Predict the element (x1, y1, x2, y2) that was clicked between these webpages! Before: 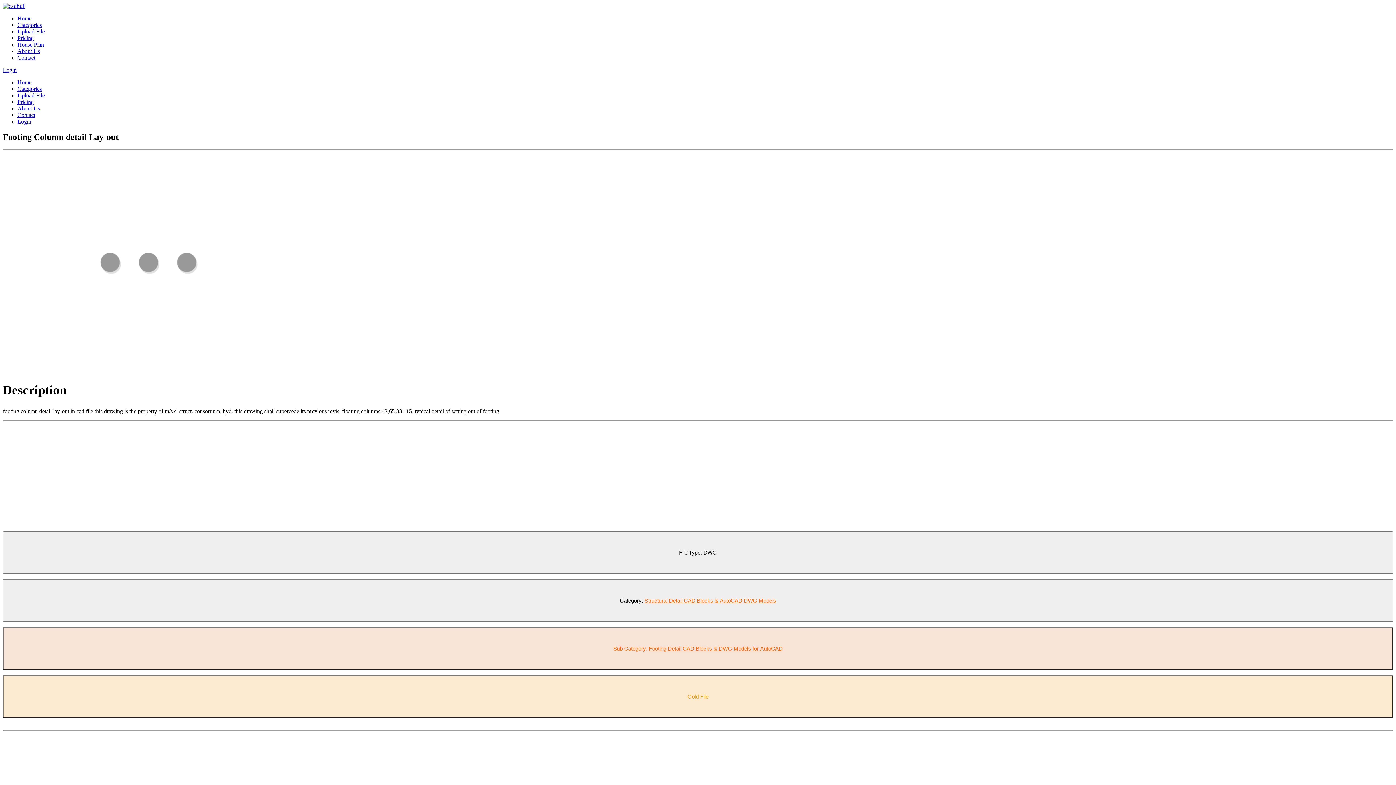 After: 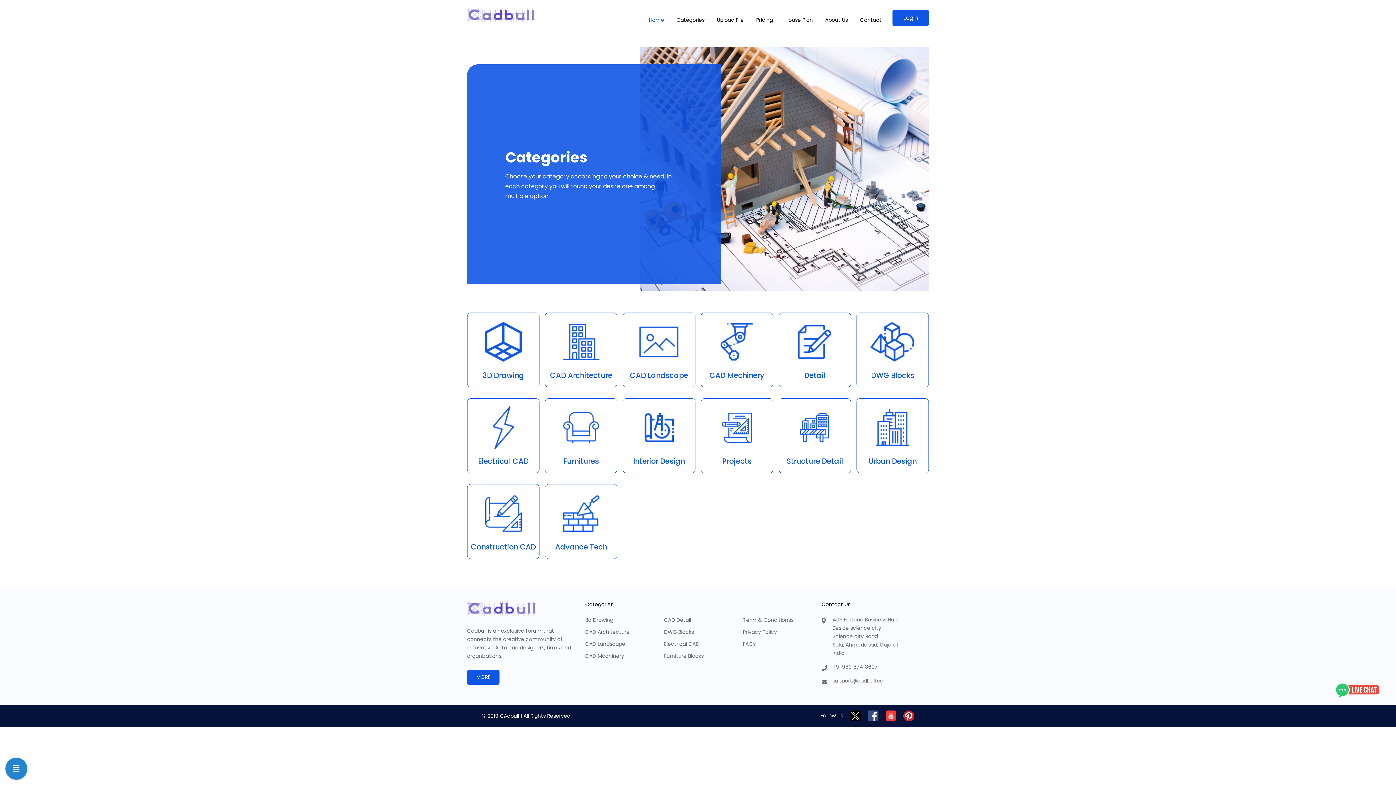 Action: bbox: (17, 85, 41, 92) label: Categories